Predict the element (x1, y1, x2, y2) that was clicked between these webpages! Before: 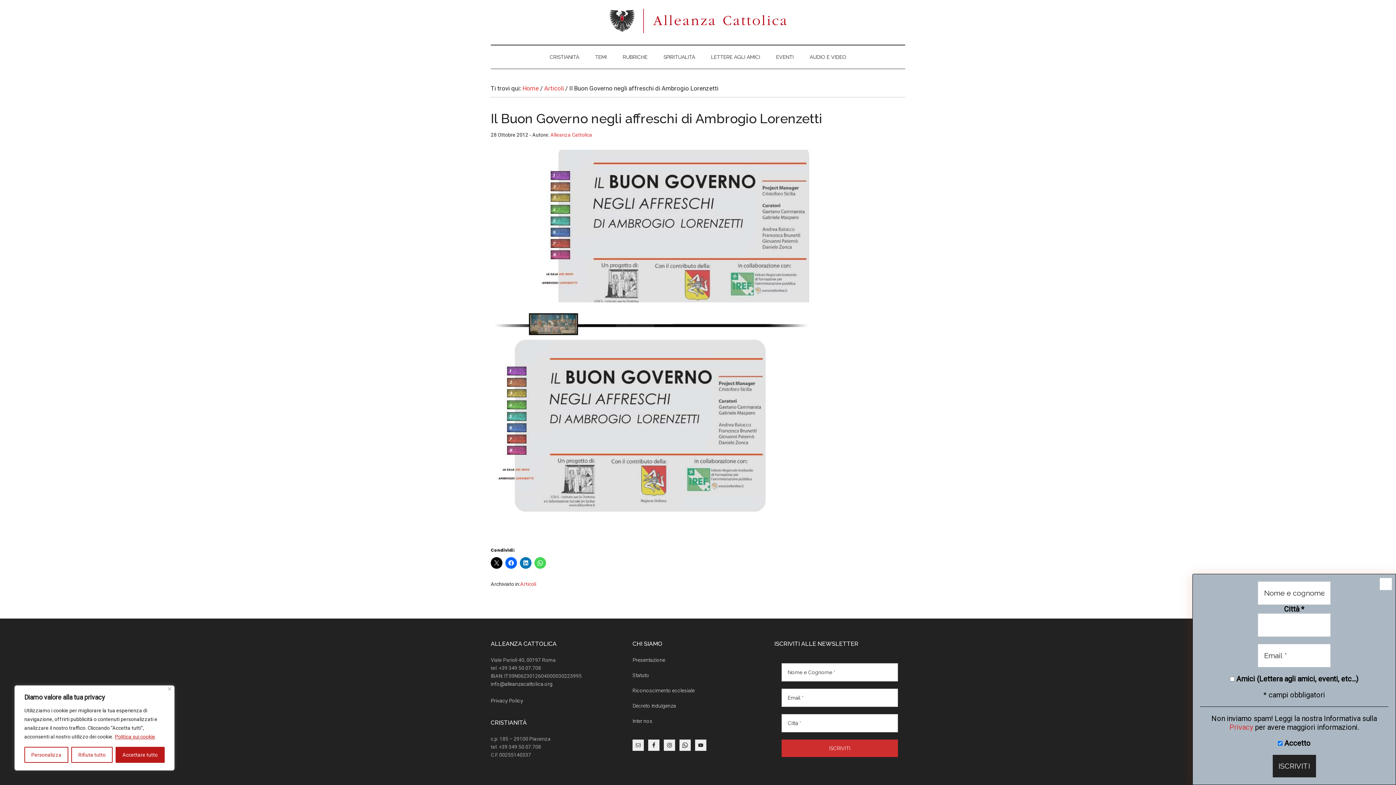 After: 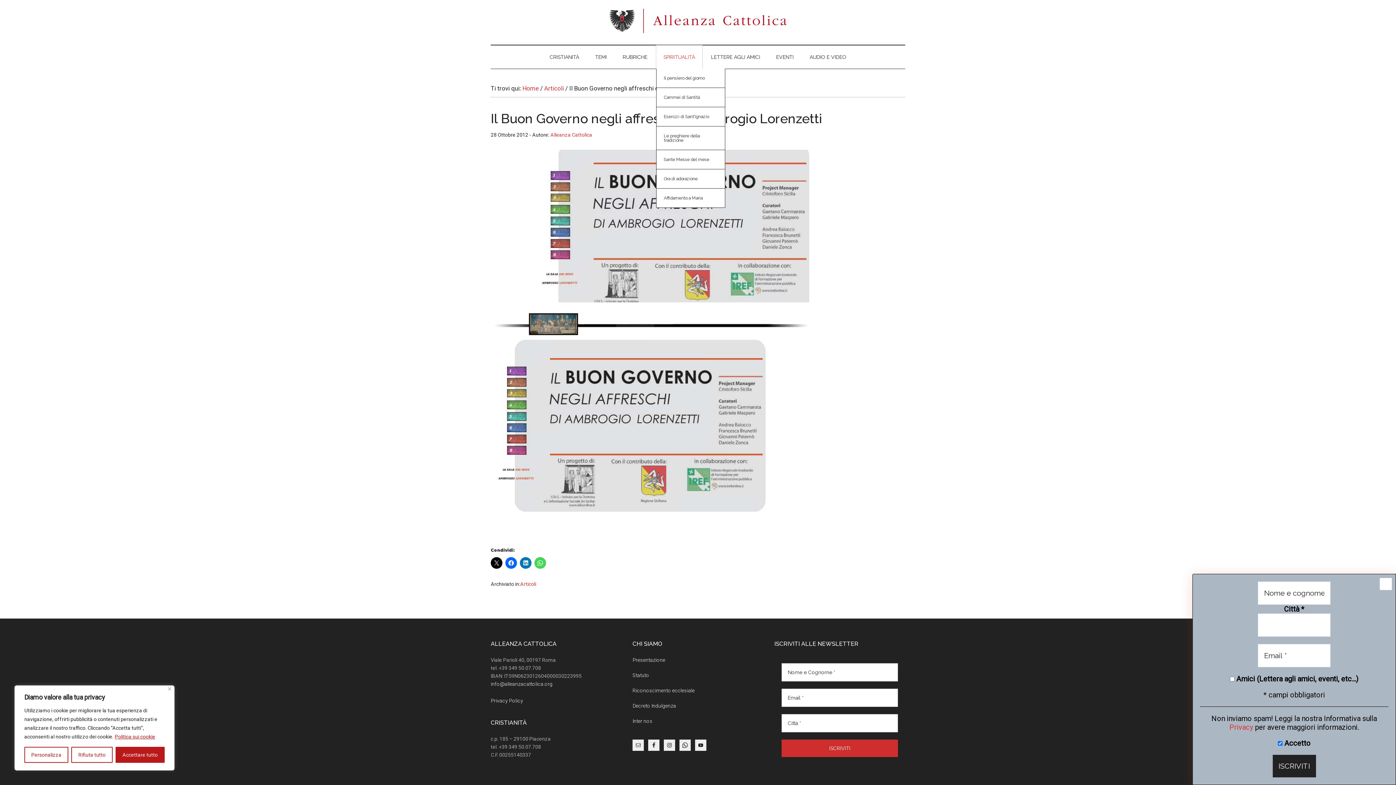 Action: label: SPIRITUALITÀ bbox: (656, 45, 702, 68)